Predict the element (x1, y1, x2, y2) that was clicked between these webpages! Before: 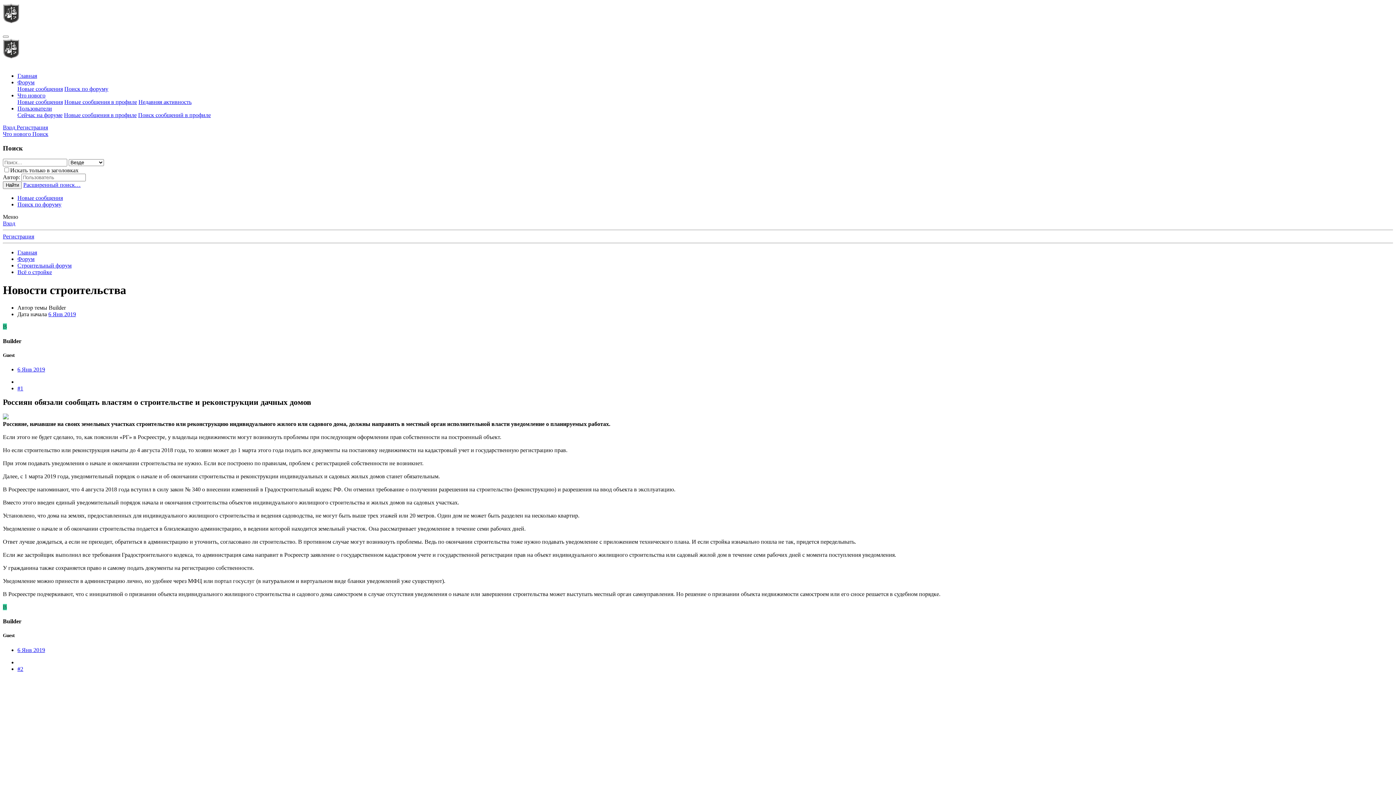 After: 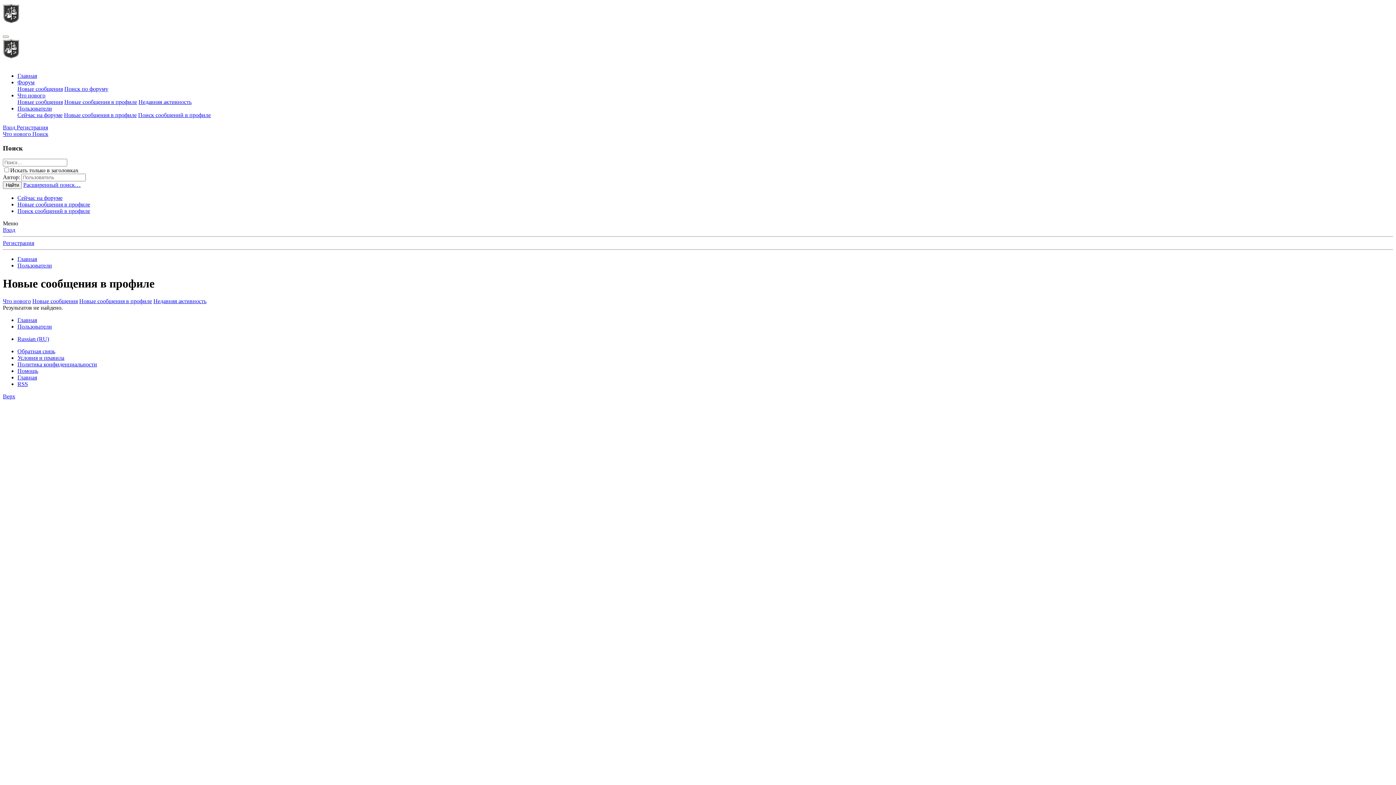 Action: bbox: (64, 98, 137, 105) label: Новые сообщения в профиле